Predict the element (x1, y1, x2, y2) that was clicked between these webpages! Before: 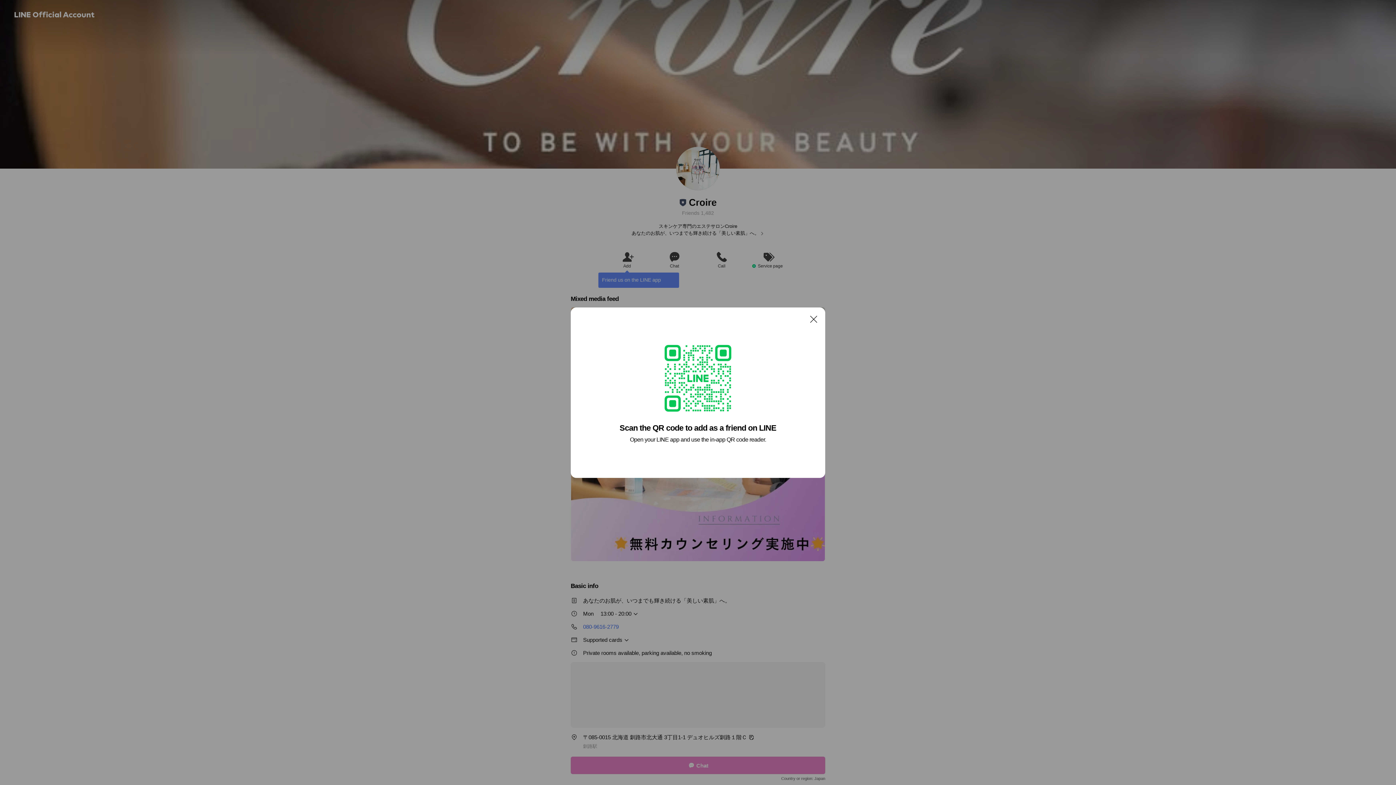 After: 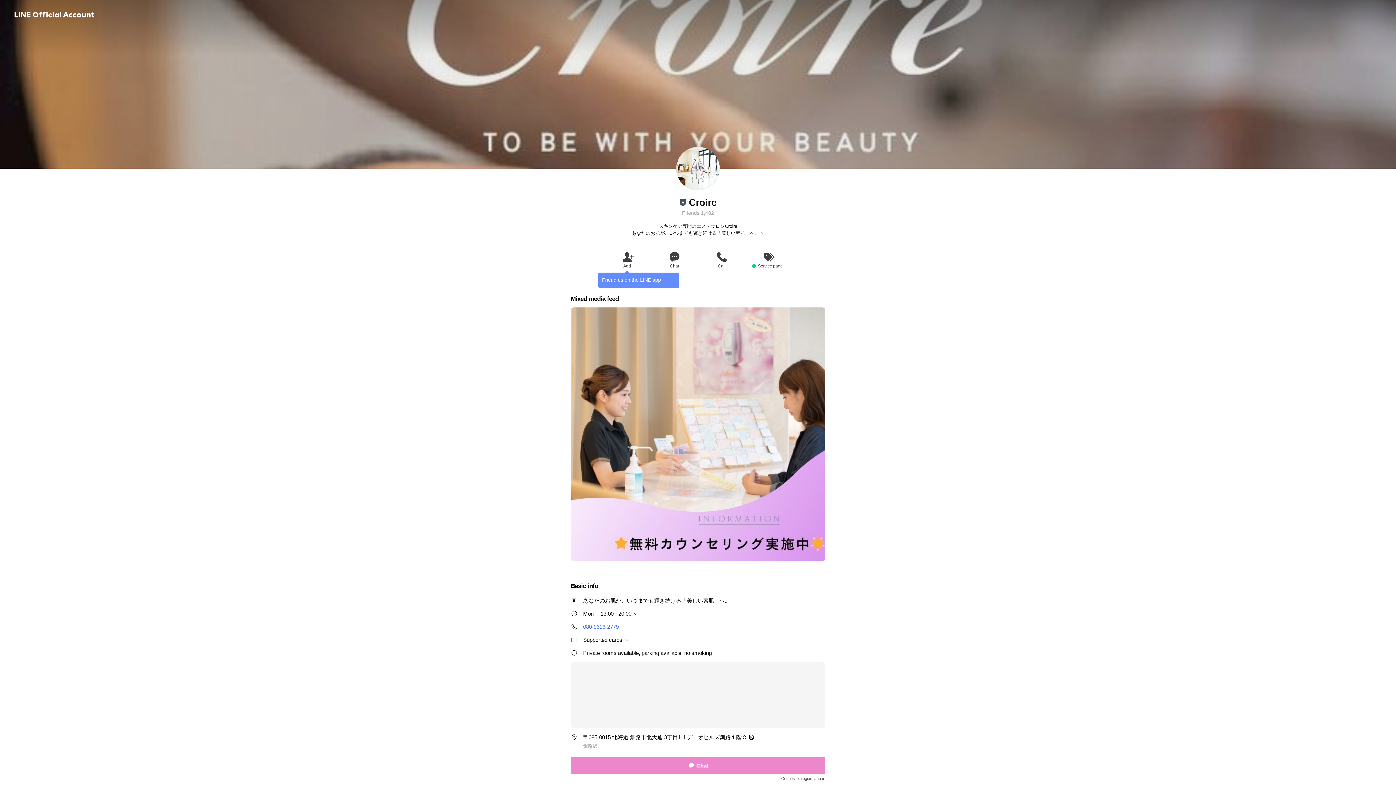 Action: label: Close bbox: (806, 311, 821, 326)